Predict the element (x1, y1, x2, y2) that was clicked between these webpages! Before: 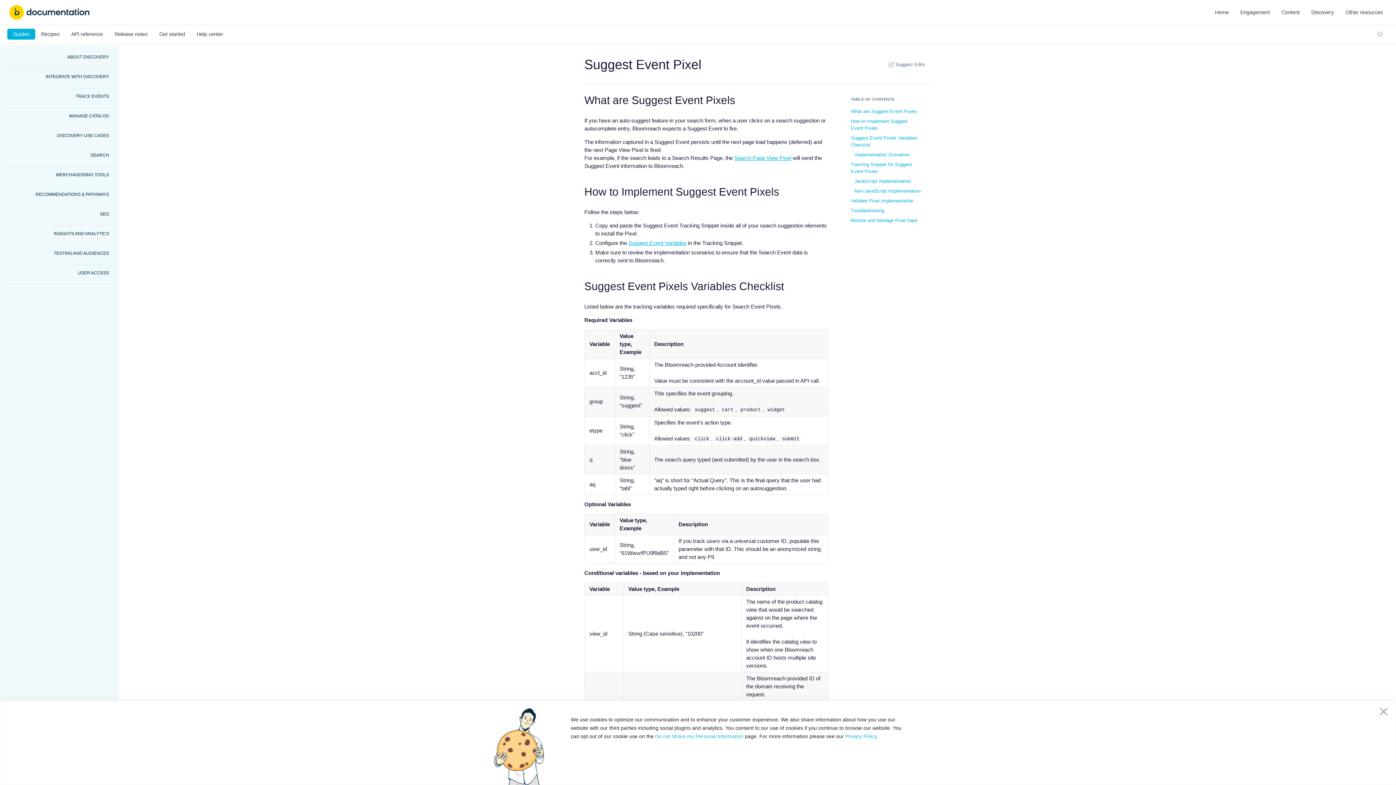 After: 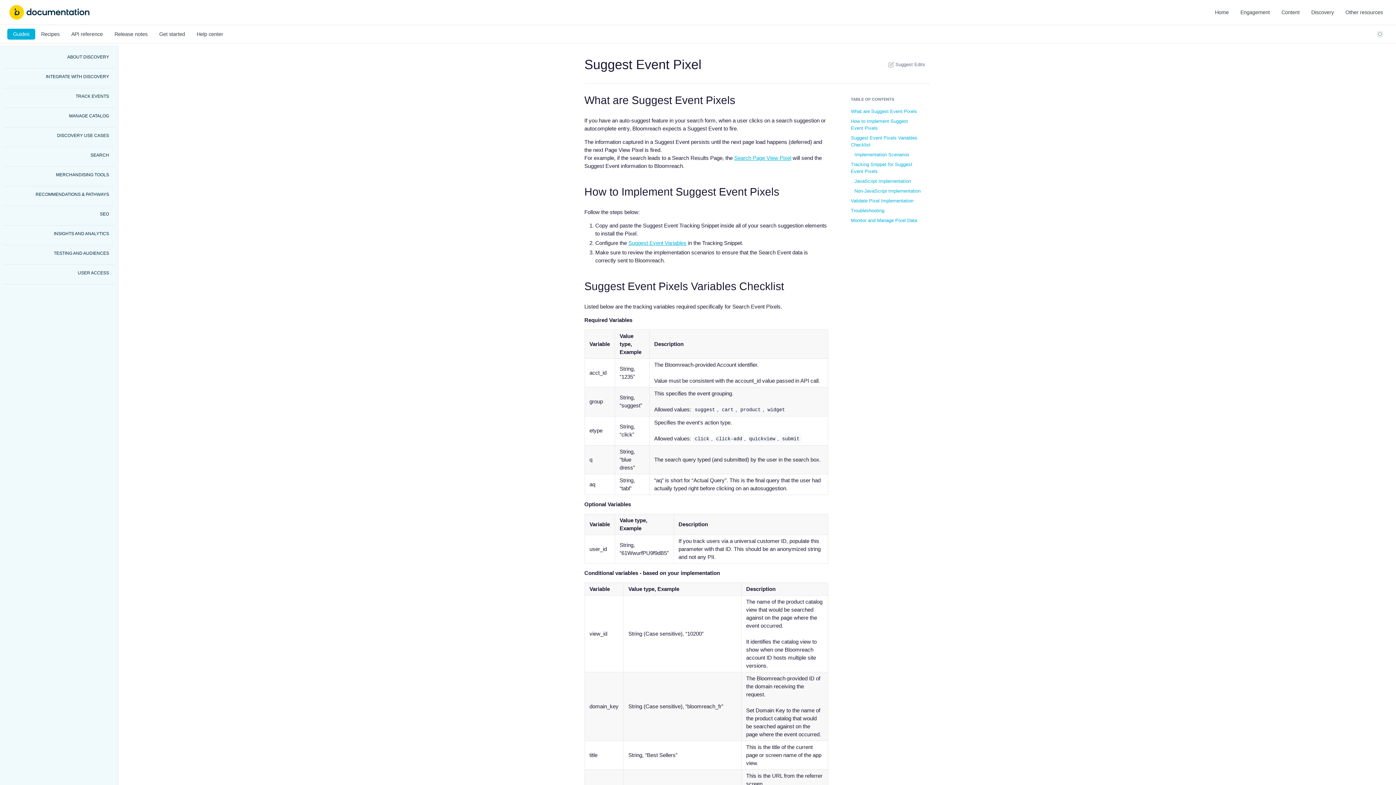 Action: bbox: (1380, 708, 1387, 715) label: Close